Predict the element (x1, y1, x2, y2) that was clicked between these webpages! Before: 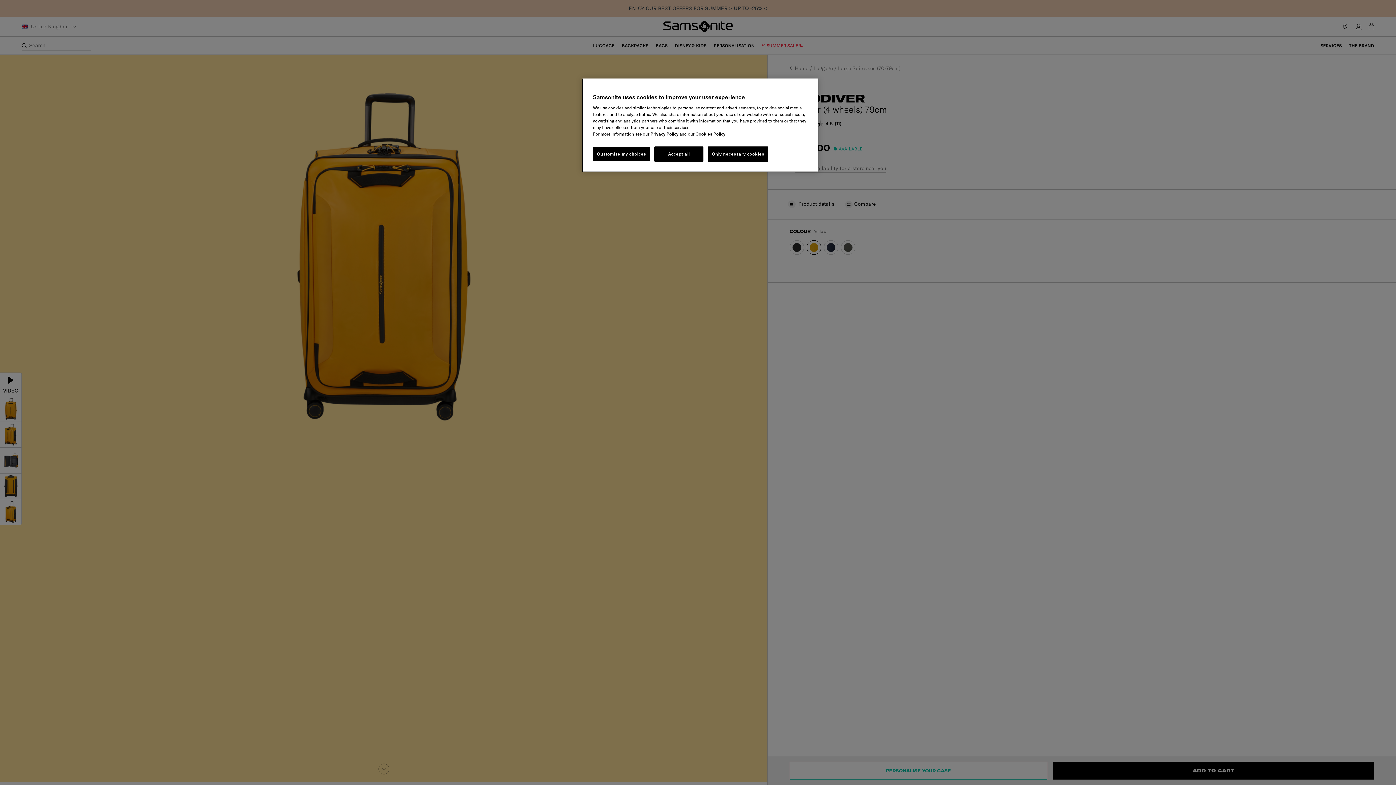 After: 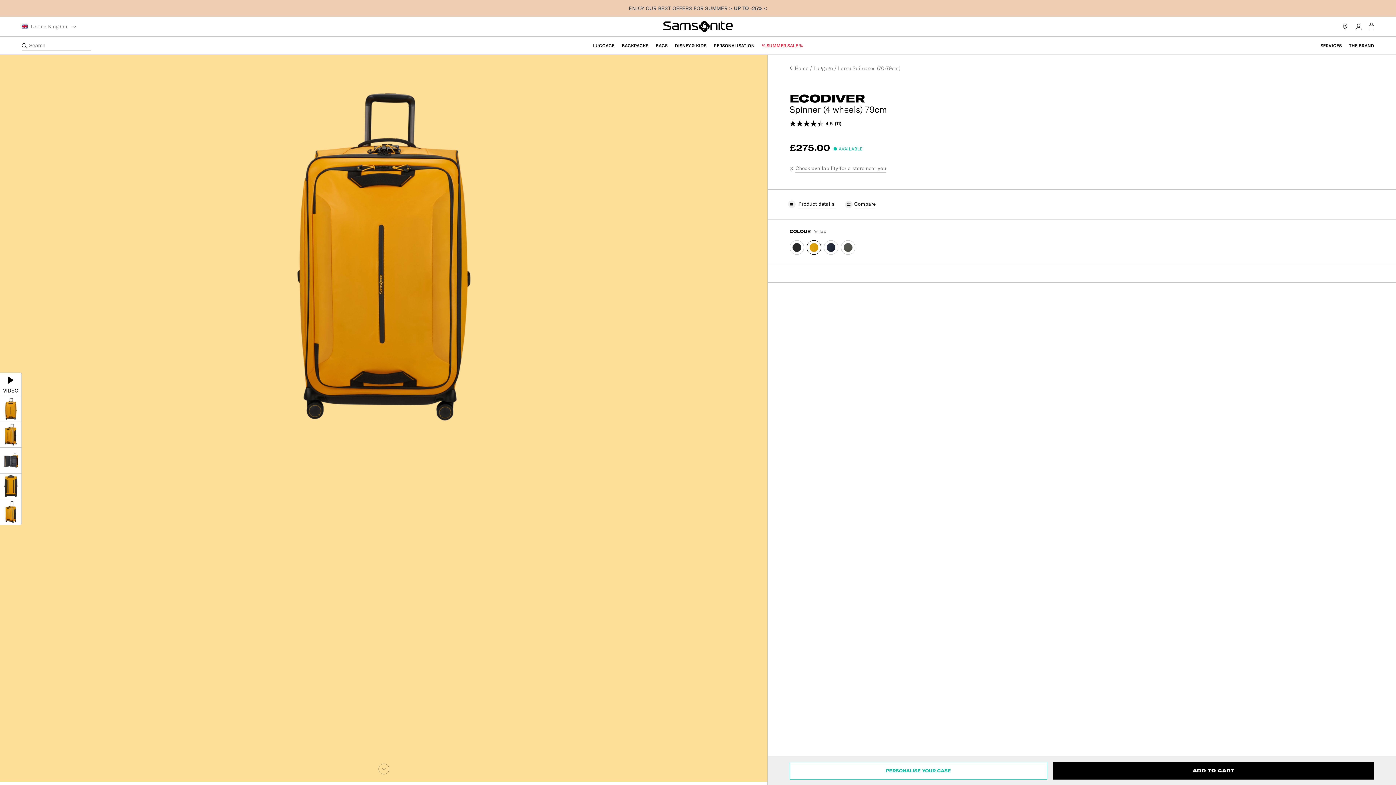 Action: bbox: (654, 146, 703, 161) label: Accept all